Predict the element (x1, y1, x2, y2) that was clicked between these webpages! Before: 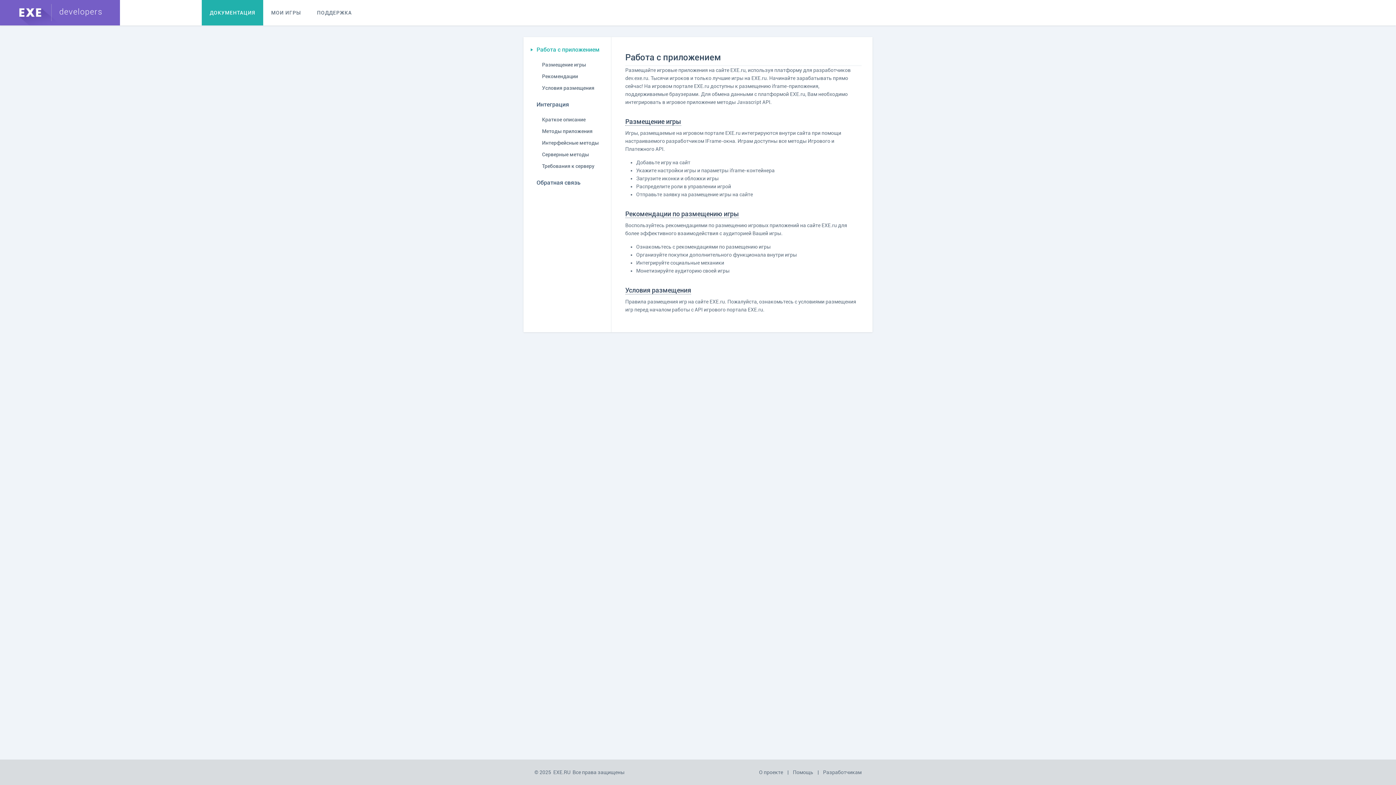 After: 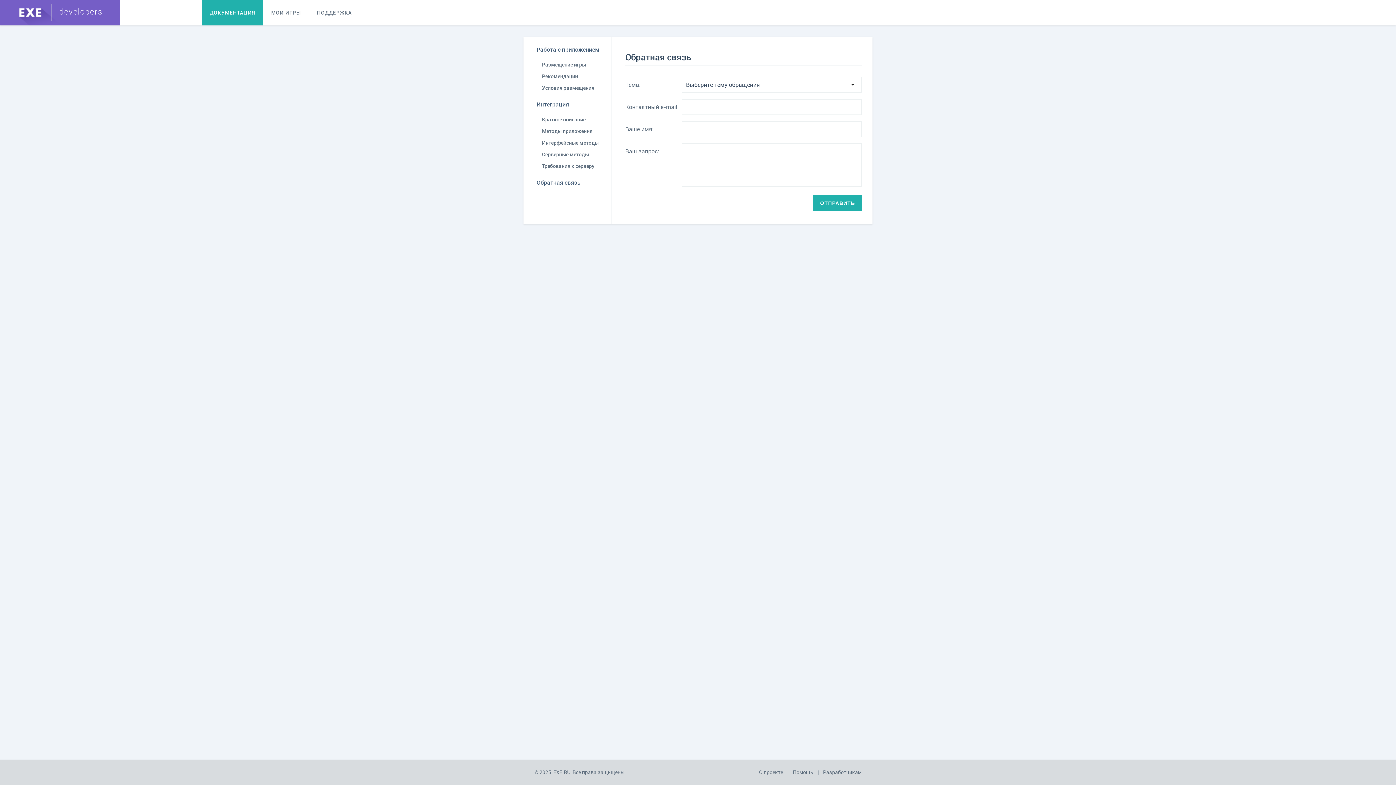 Action: label: Обратная связь bbox: (523, 173, 610, 192)